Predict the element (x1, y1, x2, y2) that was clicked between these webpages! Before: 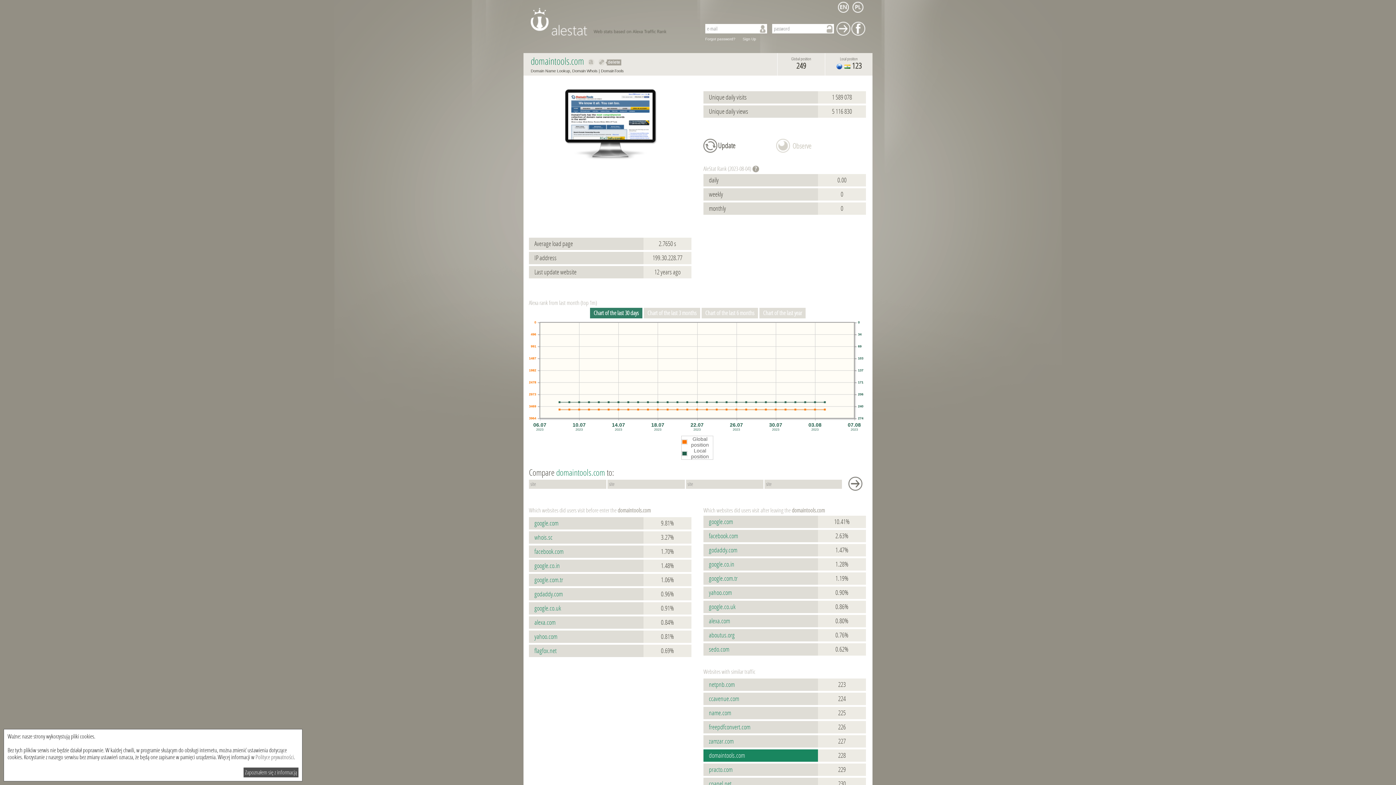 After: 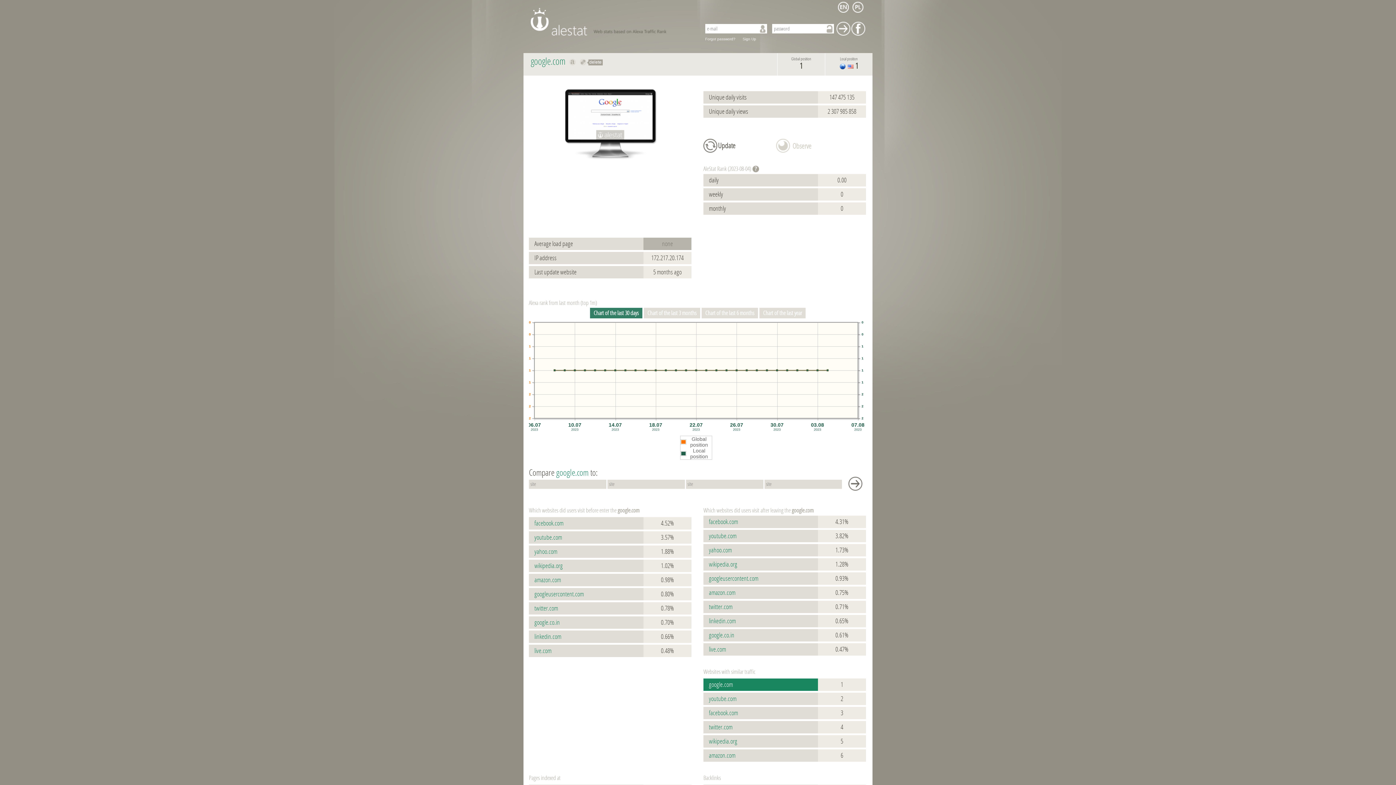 Action: label: google.com bbox: (709, 518, 733, 526)